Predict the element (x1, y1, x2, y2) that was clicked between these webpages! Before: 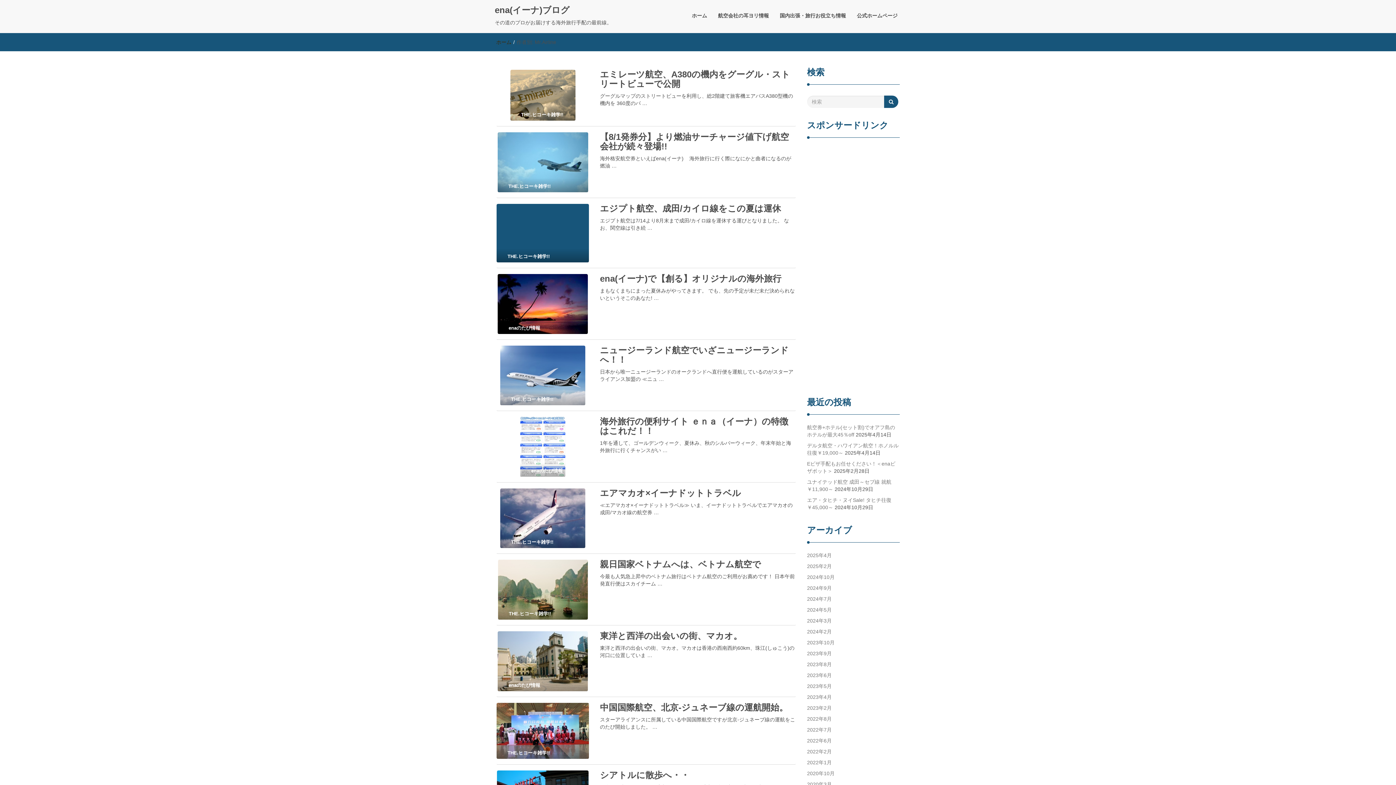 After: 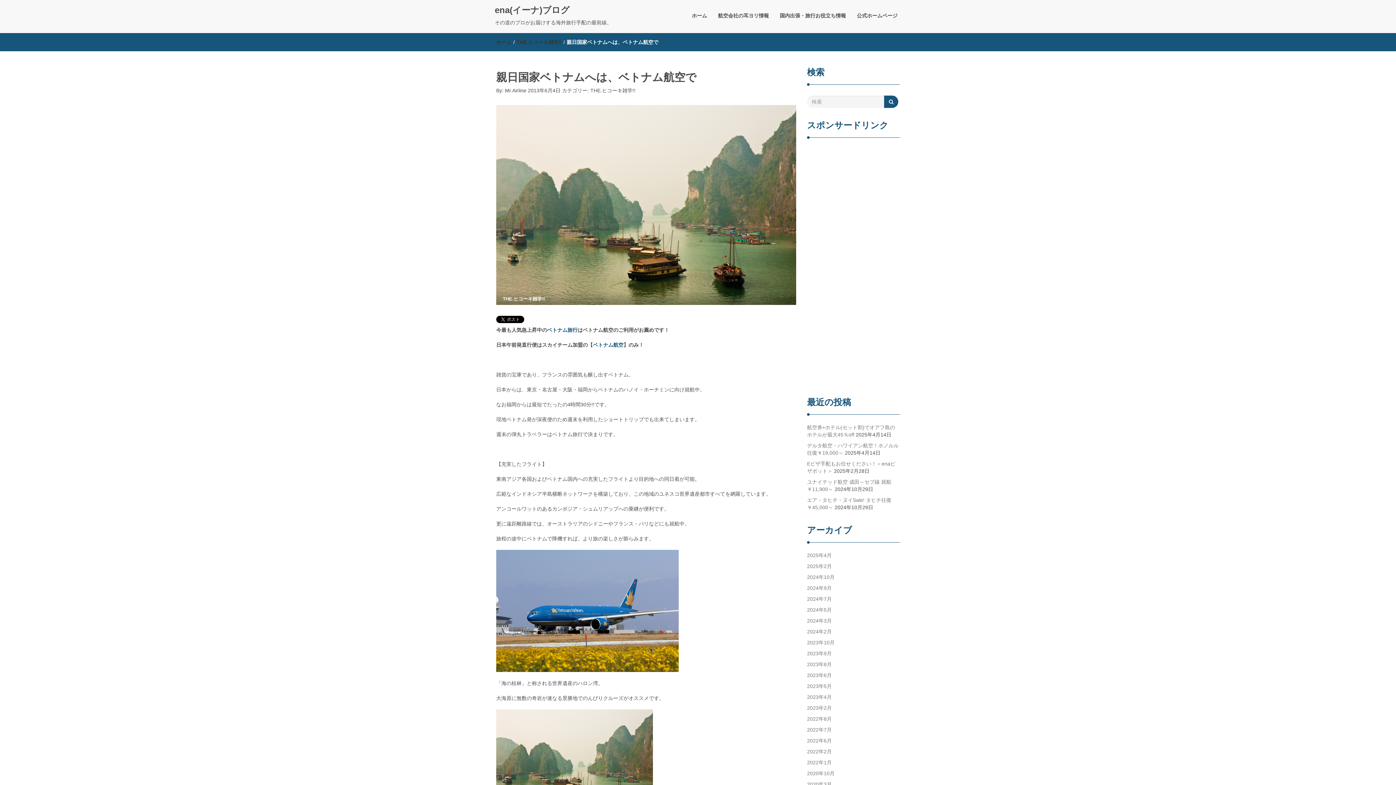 Action: bbox: (600, 559, 761, 569) label: 親日国家ベトナムへは、ベトナム航空で